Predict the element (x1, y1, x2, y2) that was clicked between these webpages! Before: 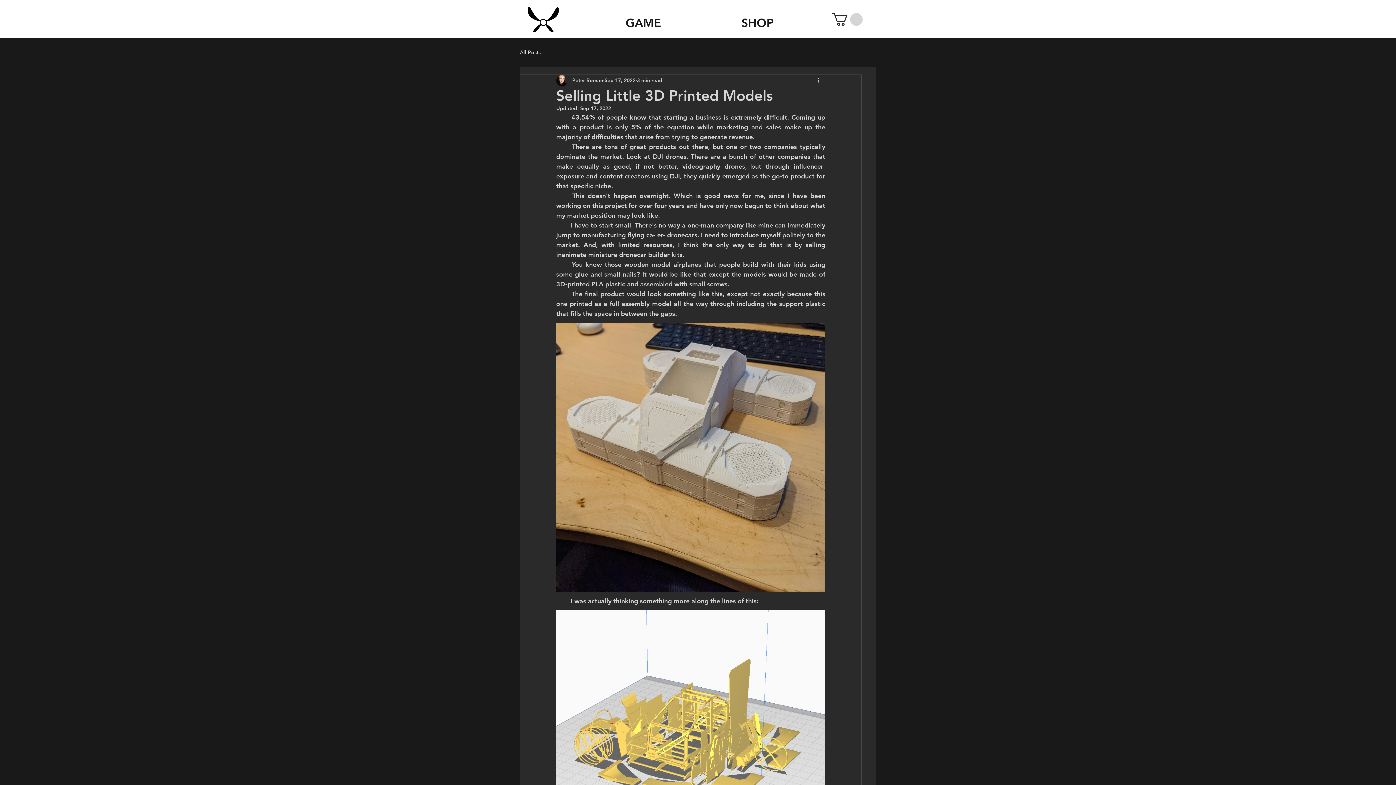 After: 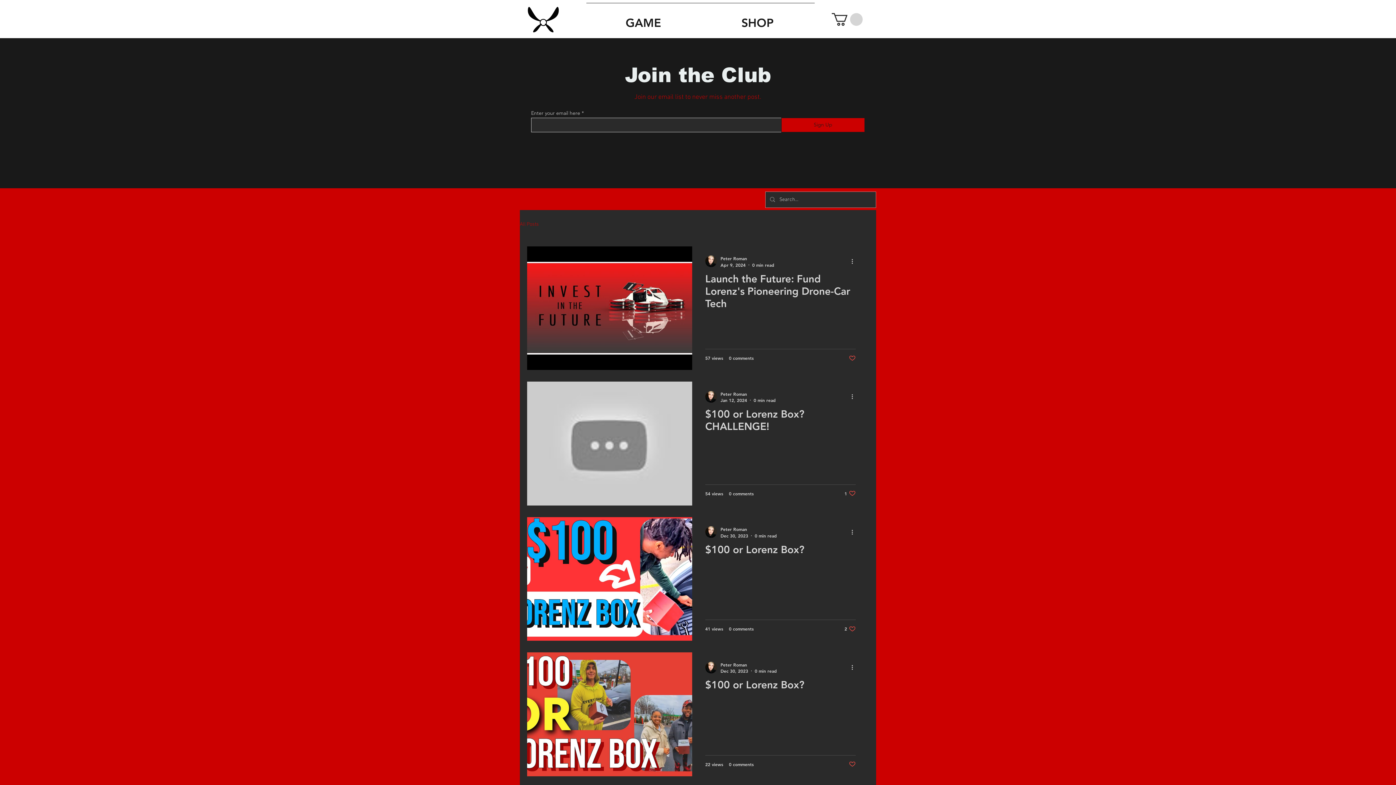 Action: bbox: (520, 49, 540, 55) label: All Posts